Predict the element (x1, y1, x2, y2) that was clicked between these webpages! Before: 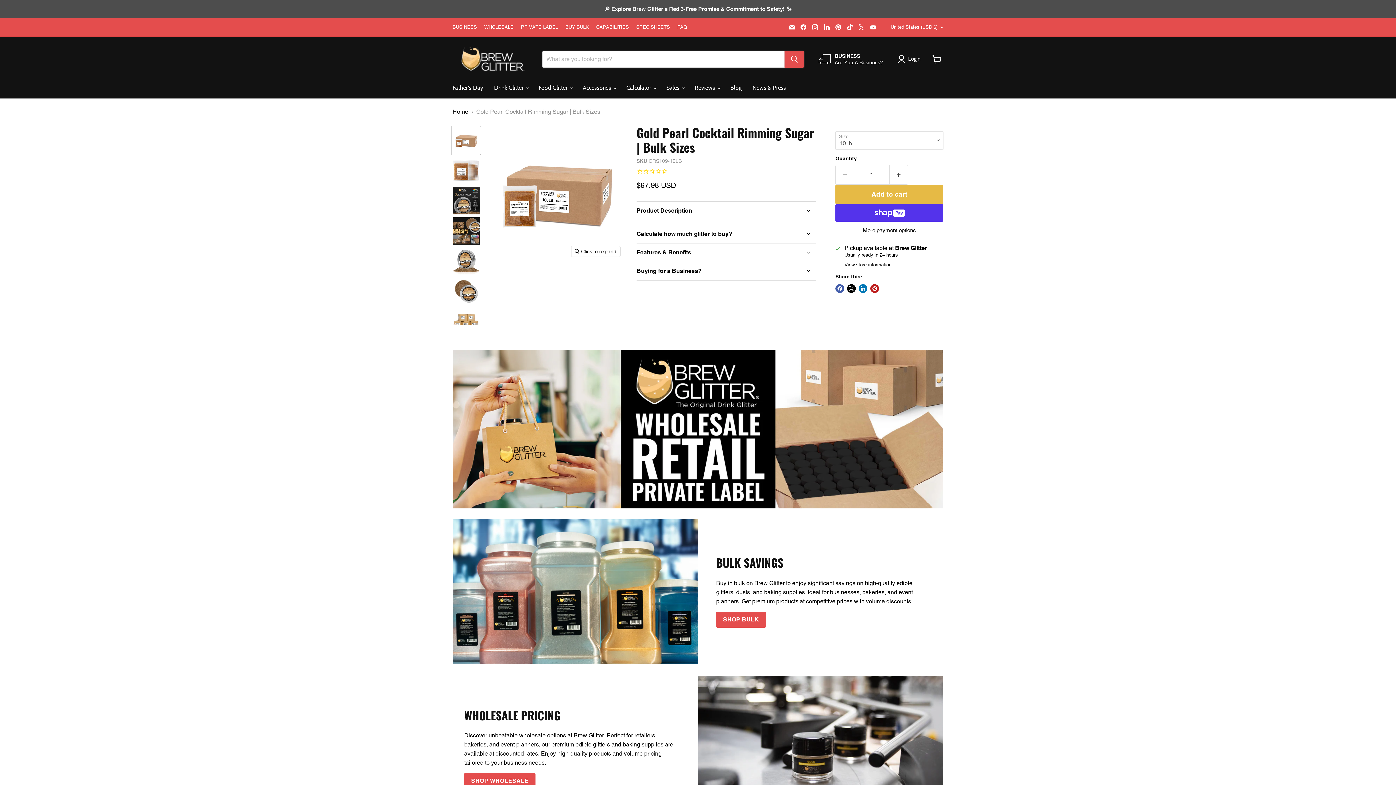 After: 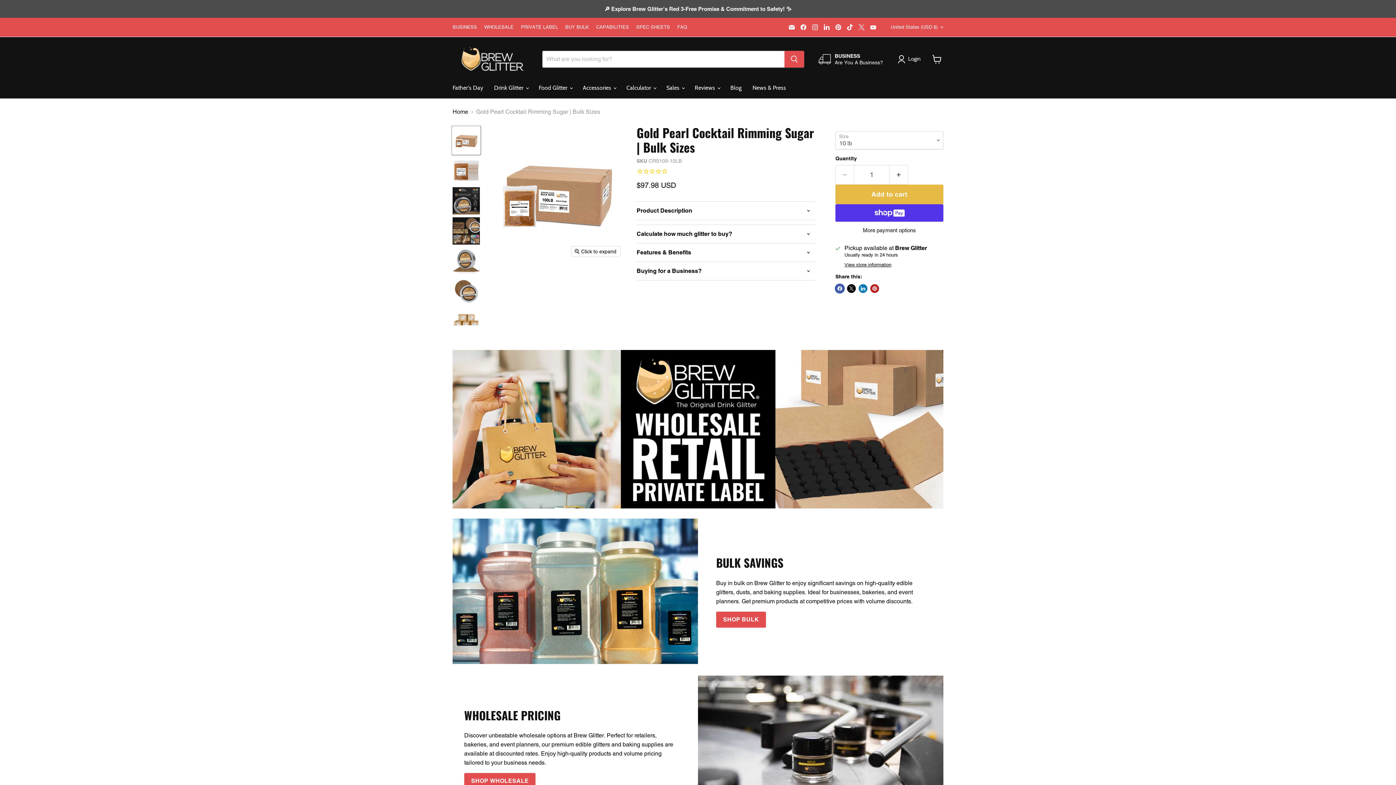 Action: label: Share on Facebook bbox: (835, 284, 844, 293)